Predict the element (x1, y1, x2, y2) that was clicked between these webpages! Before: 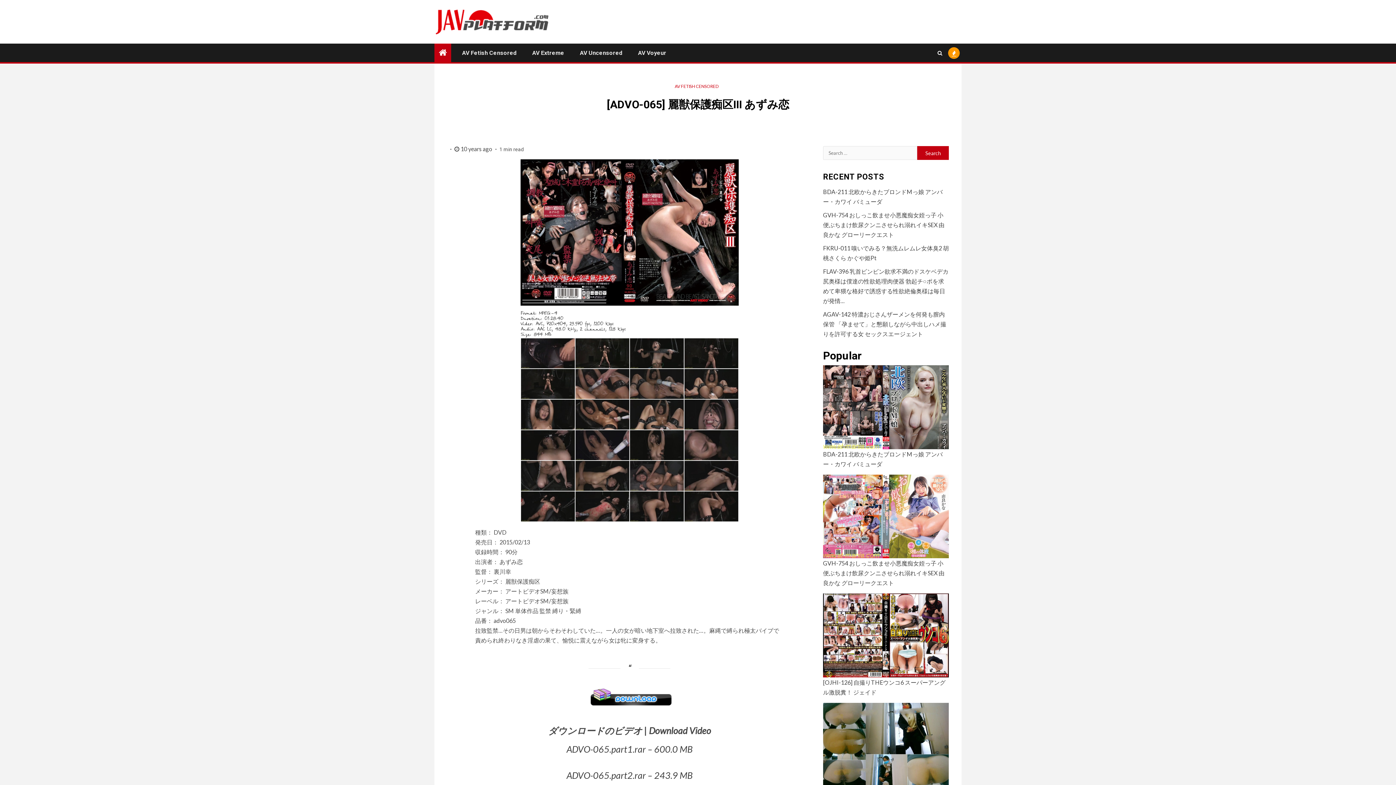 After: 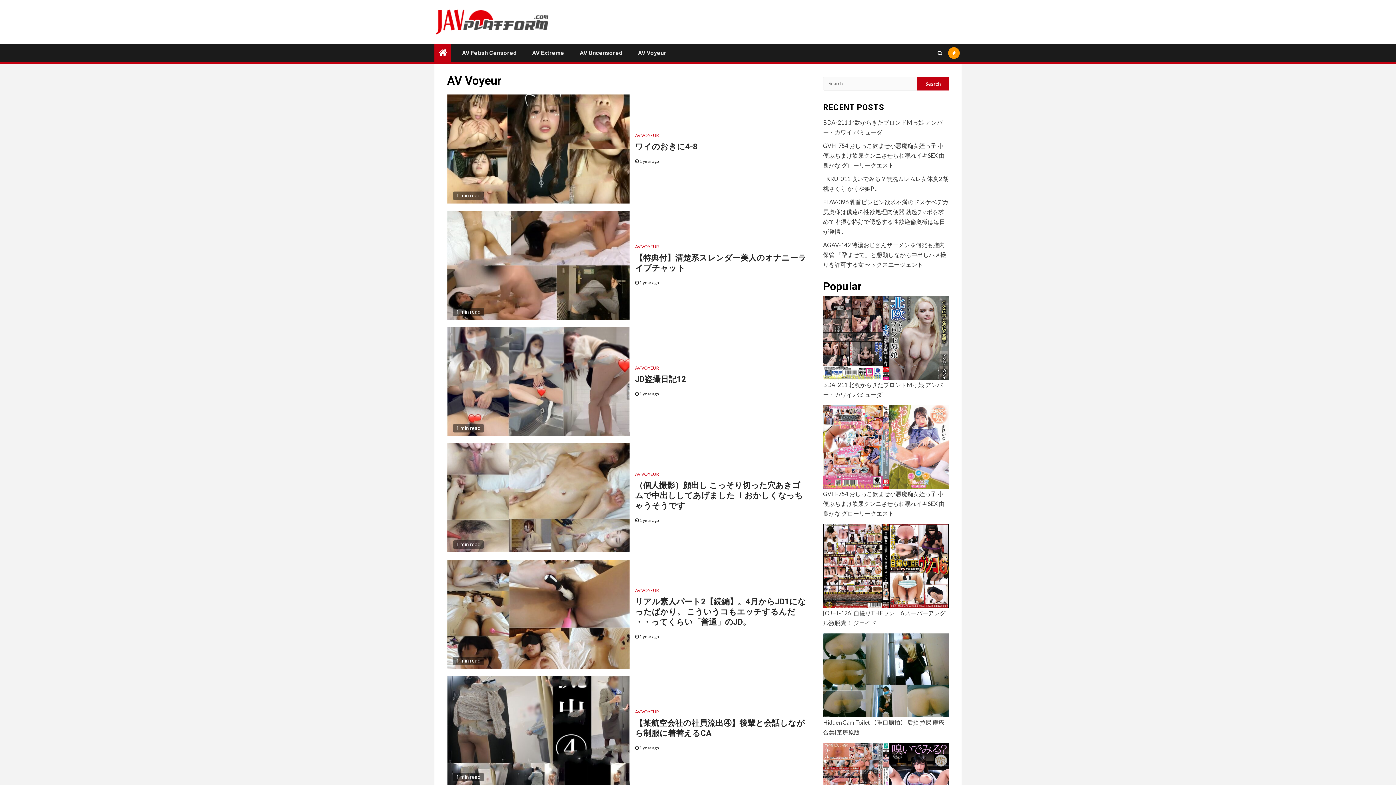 Action: label: AV Voyeur bbox: (638, 49, 666, 56)